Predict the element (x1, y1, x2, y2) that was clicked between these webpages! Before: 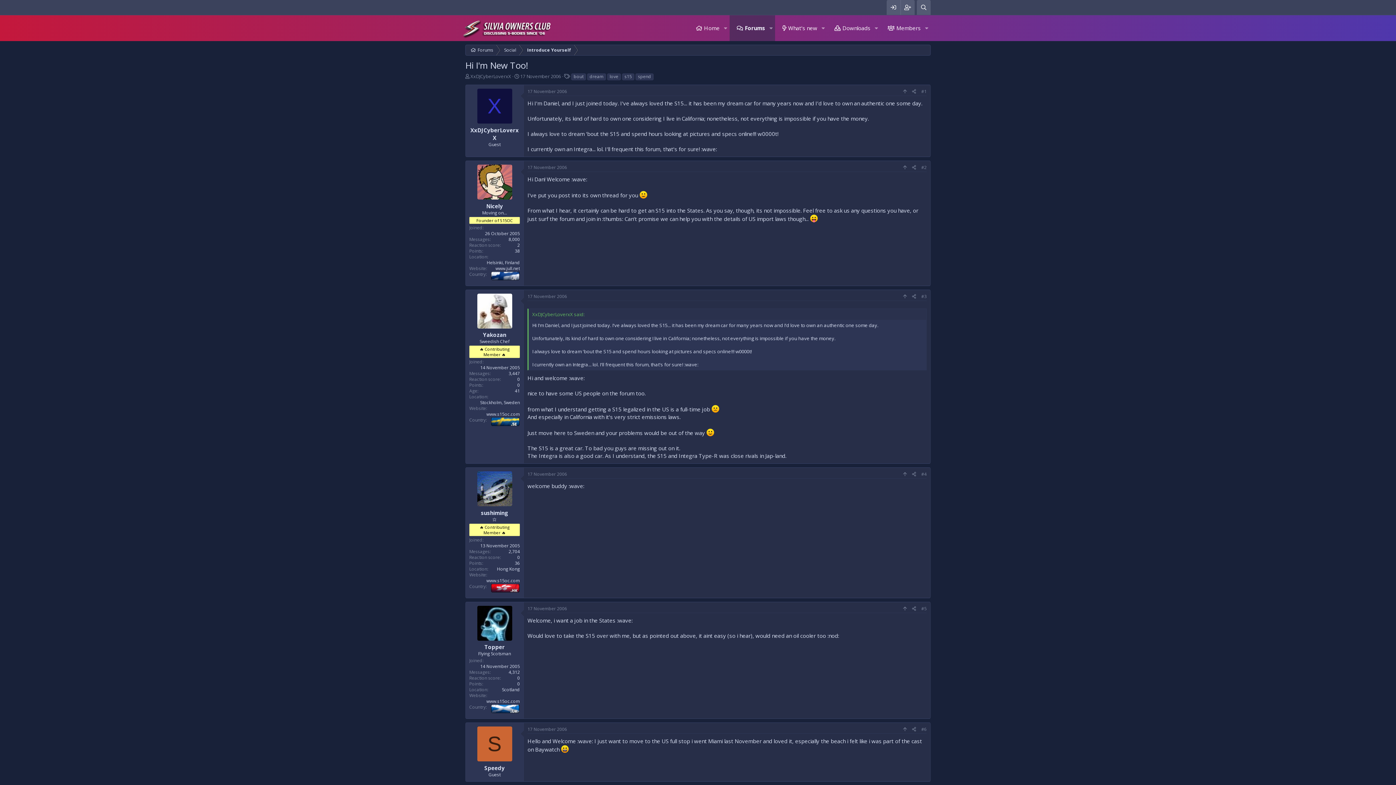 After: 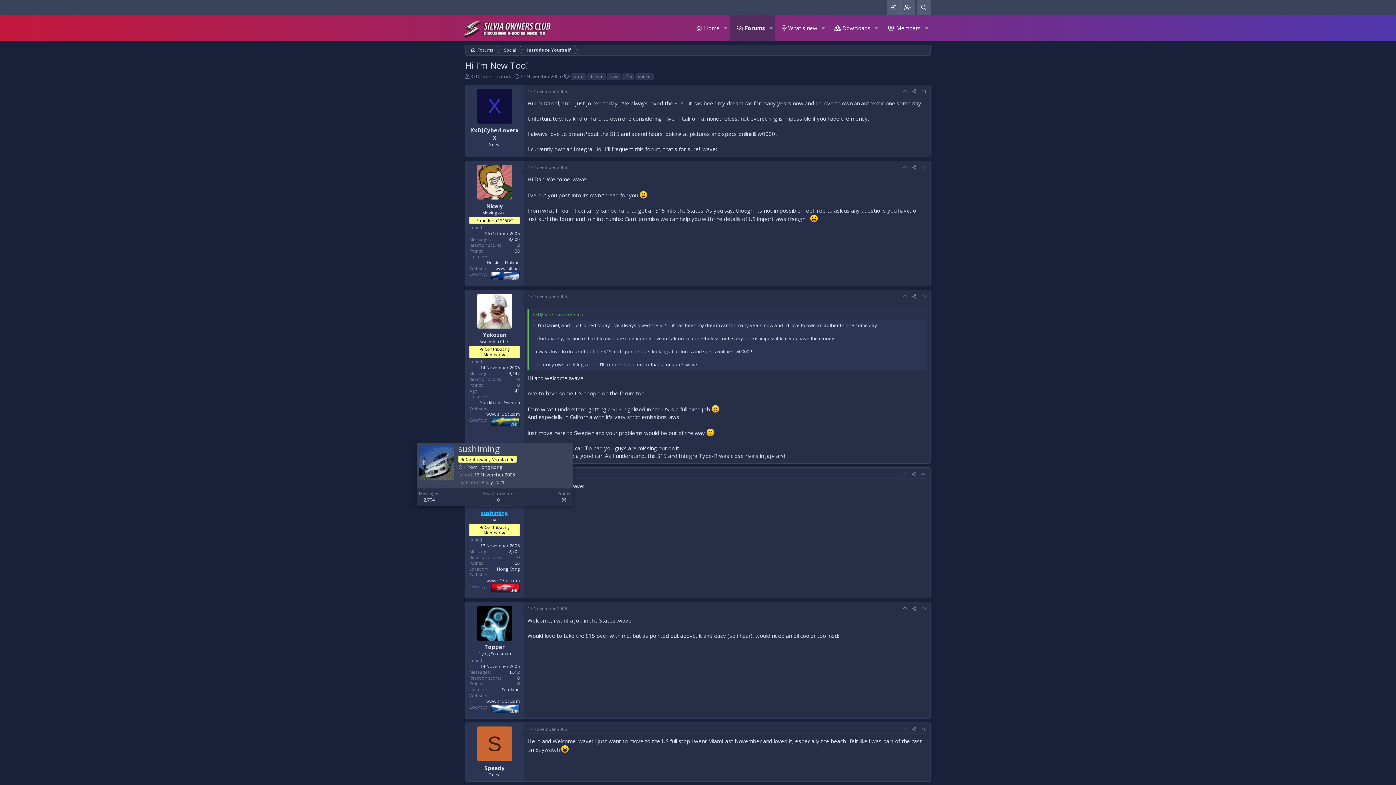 Action: bbox: (481, 509, 508, 516) label: sushiming